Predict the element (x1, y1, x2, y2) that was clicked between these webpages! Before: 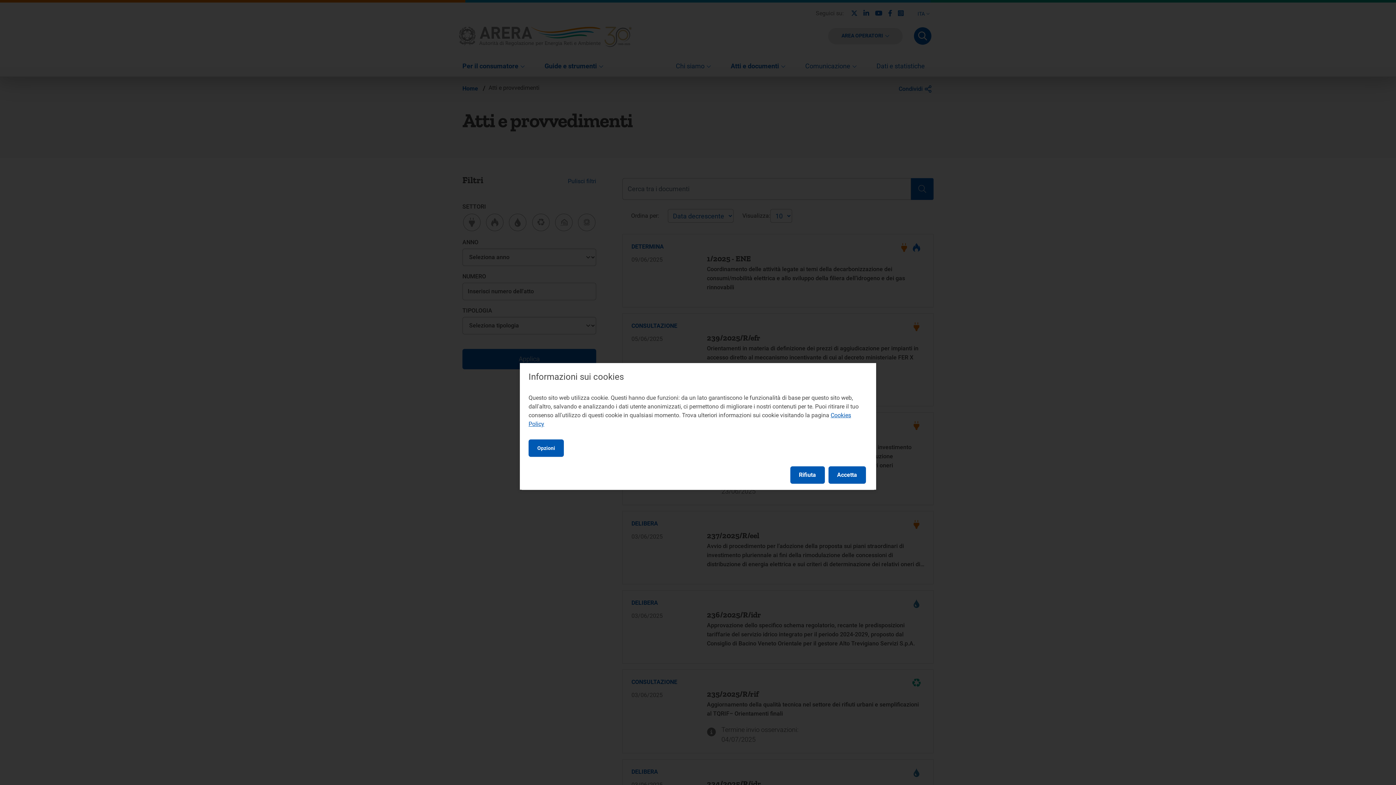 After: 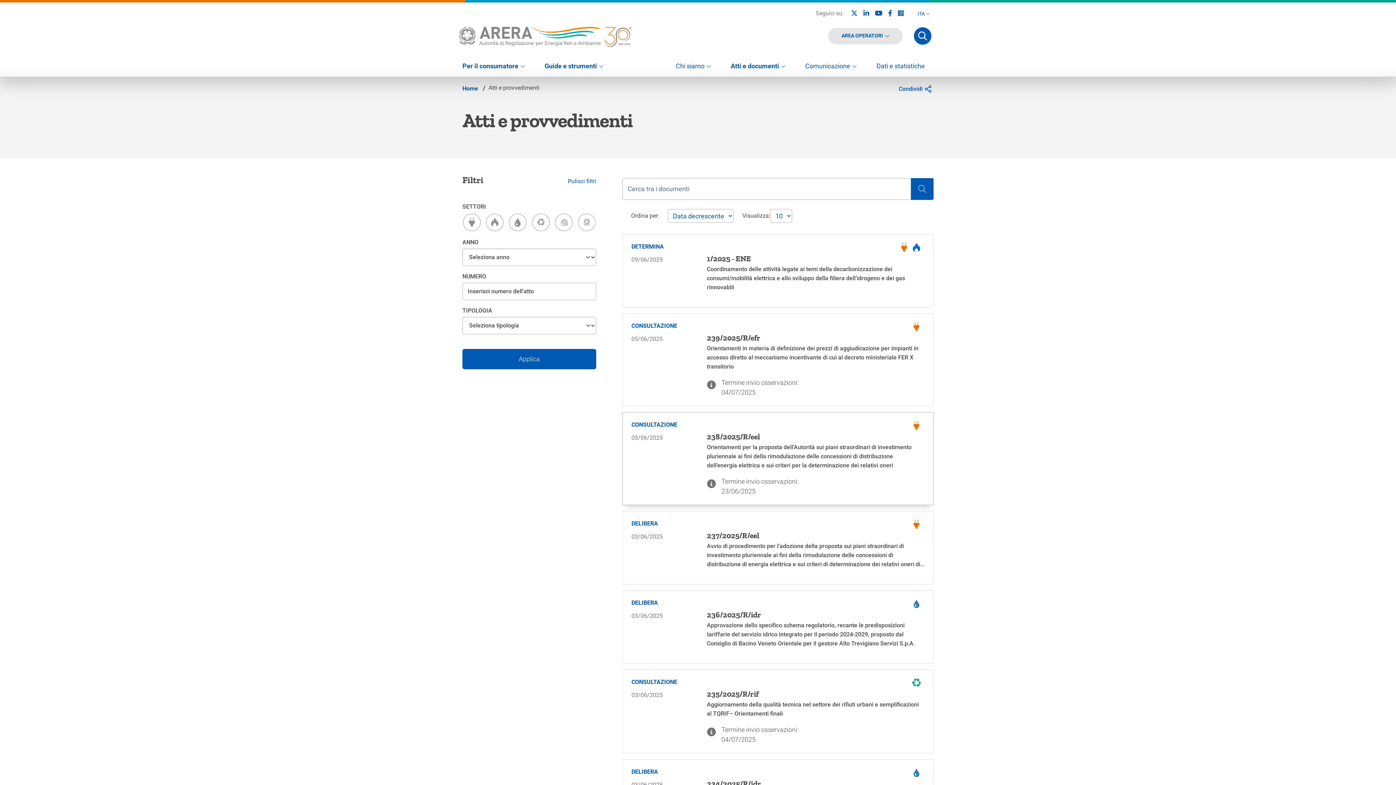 Action: bbox: (828, 466, 866, 484) label: Accetta